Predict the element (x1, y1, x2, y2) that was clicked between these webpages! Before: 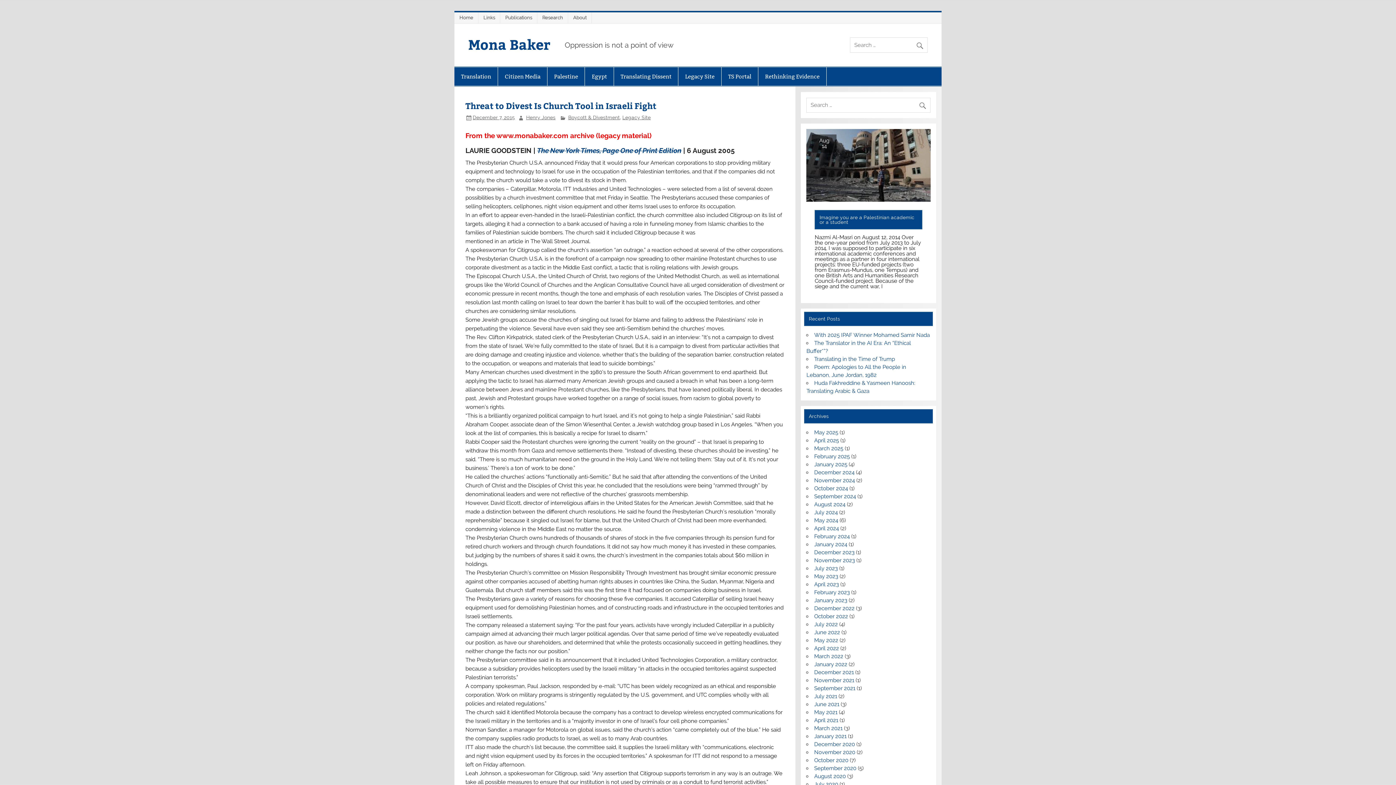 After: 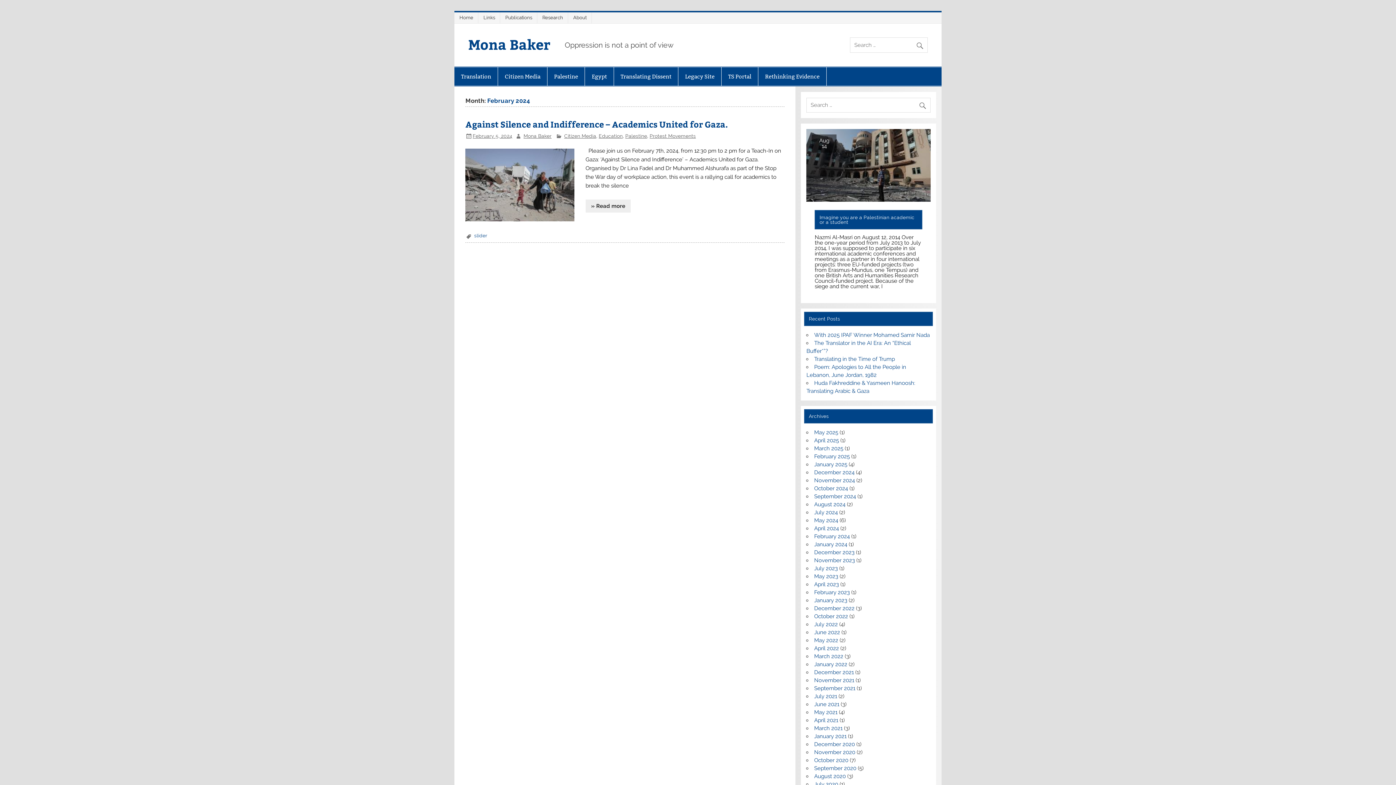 Action: bbox: (814, 533, 850, 539) label: February 2024